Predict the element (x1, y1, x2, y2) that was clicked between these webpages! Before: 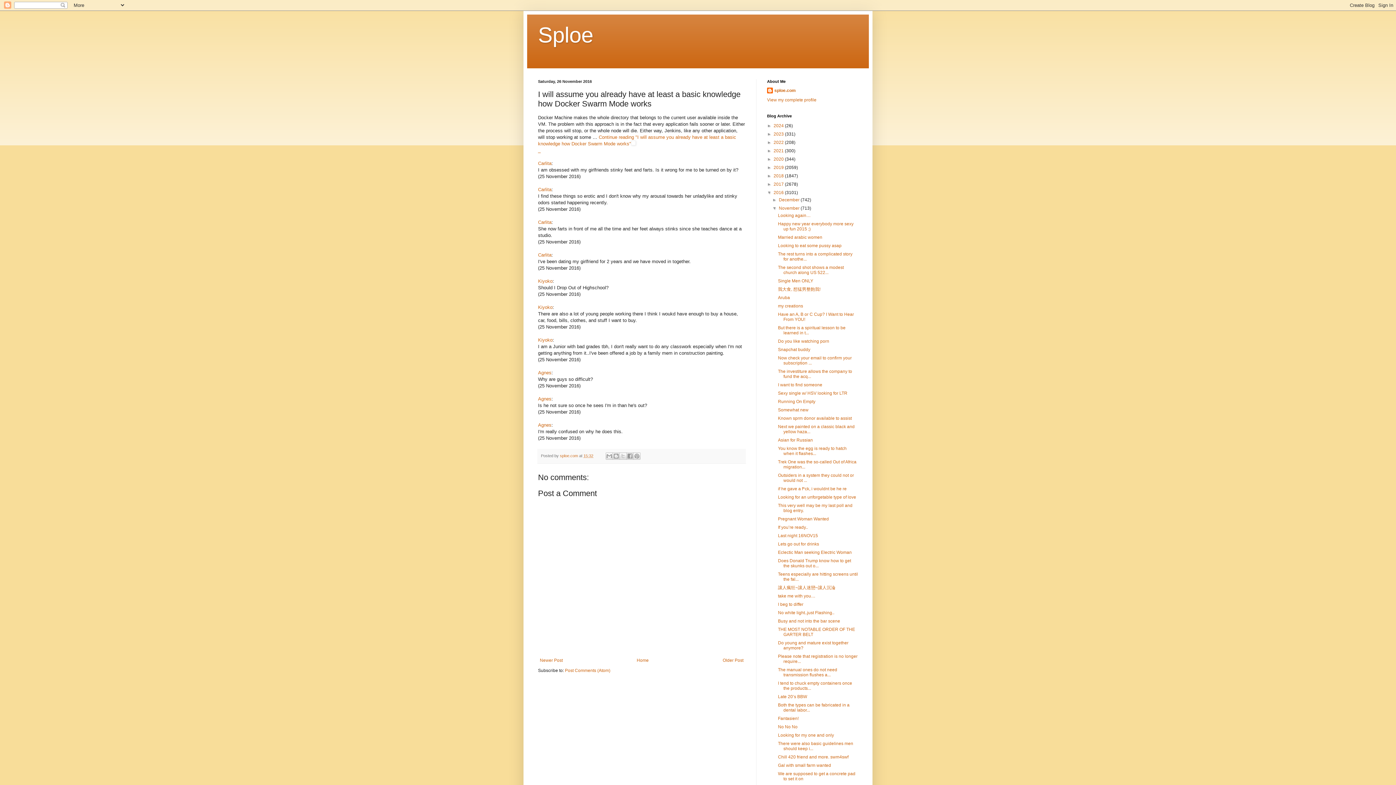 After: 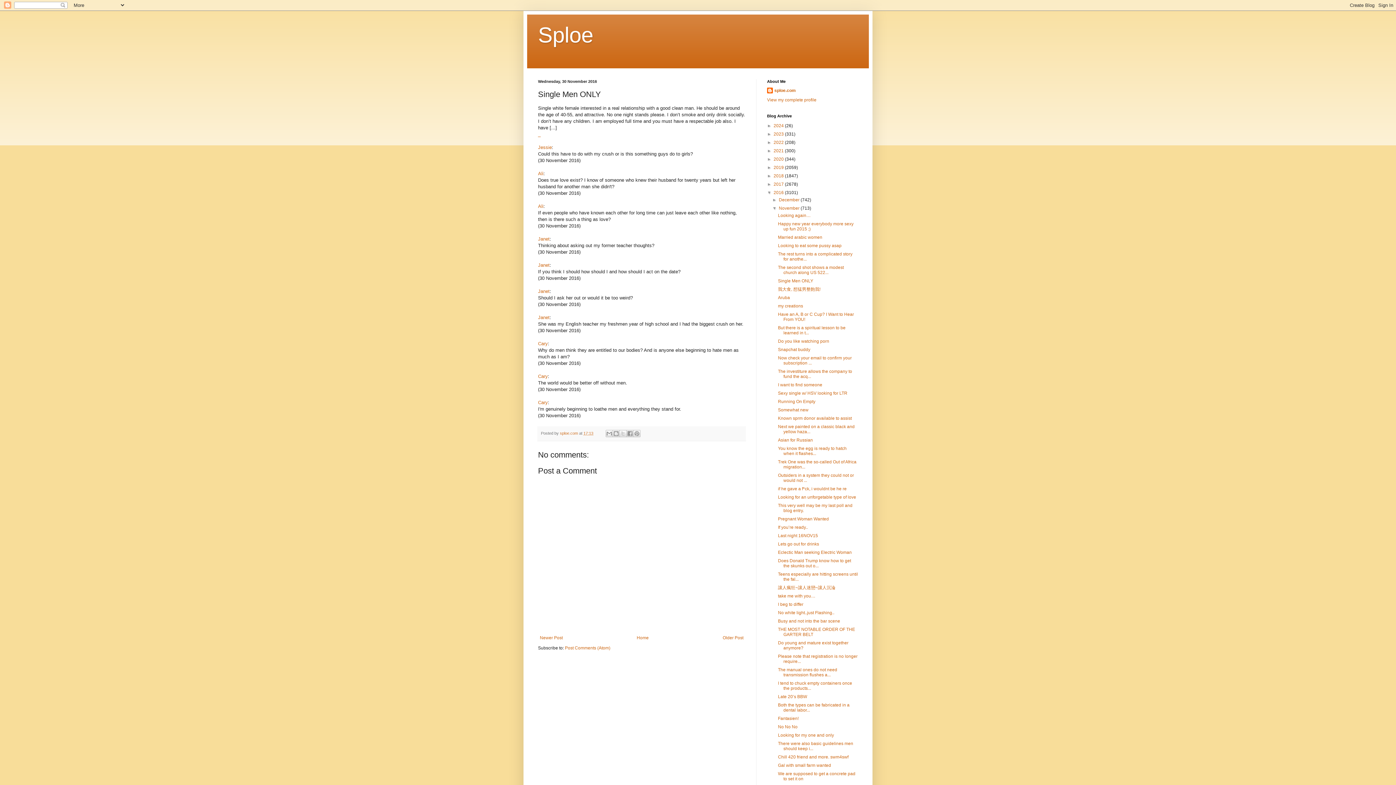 Action: bbox: (778, 278, 813, 283) label: Single Men ONLY